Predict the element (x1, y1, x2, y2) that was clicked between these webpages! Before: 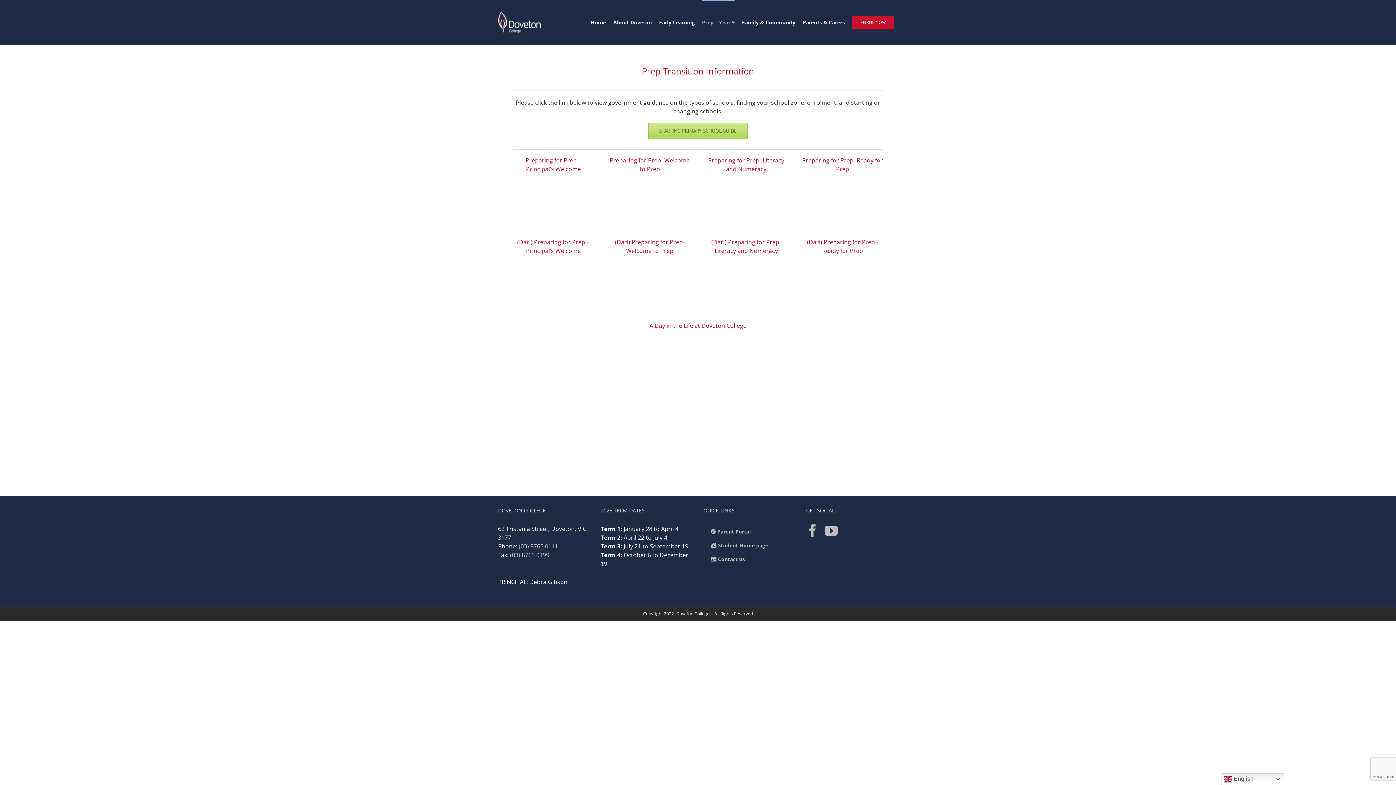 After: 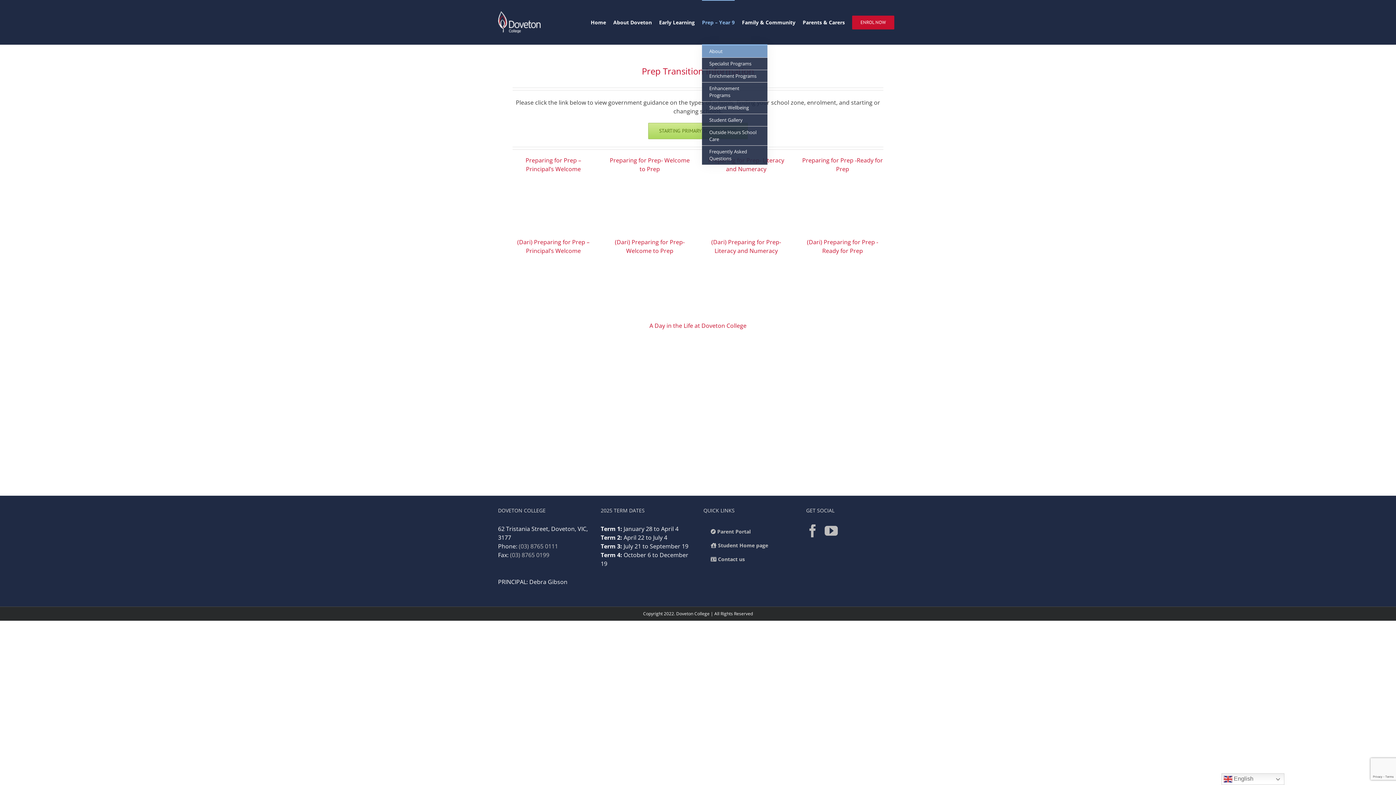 Action: label: Prep – Year 9 bbox: (702, 0, 734, 44)